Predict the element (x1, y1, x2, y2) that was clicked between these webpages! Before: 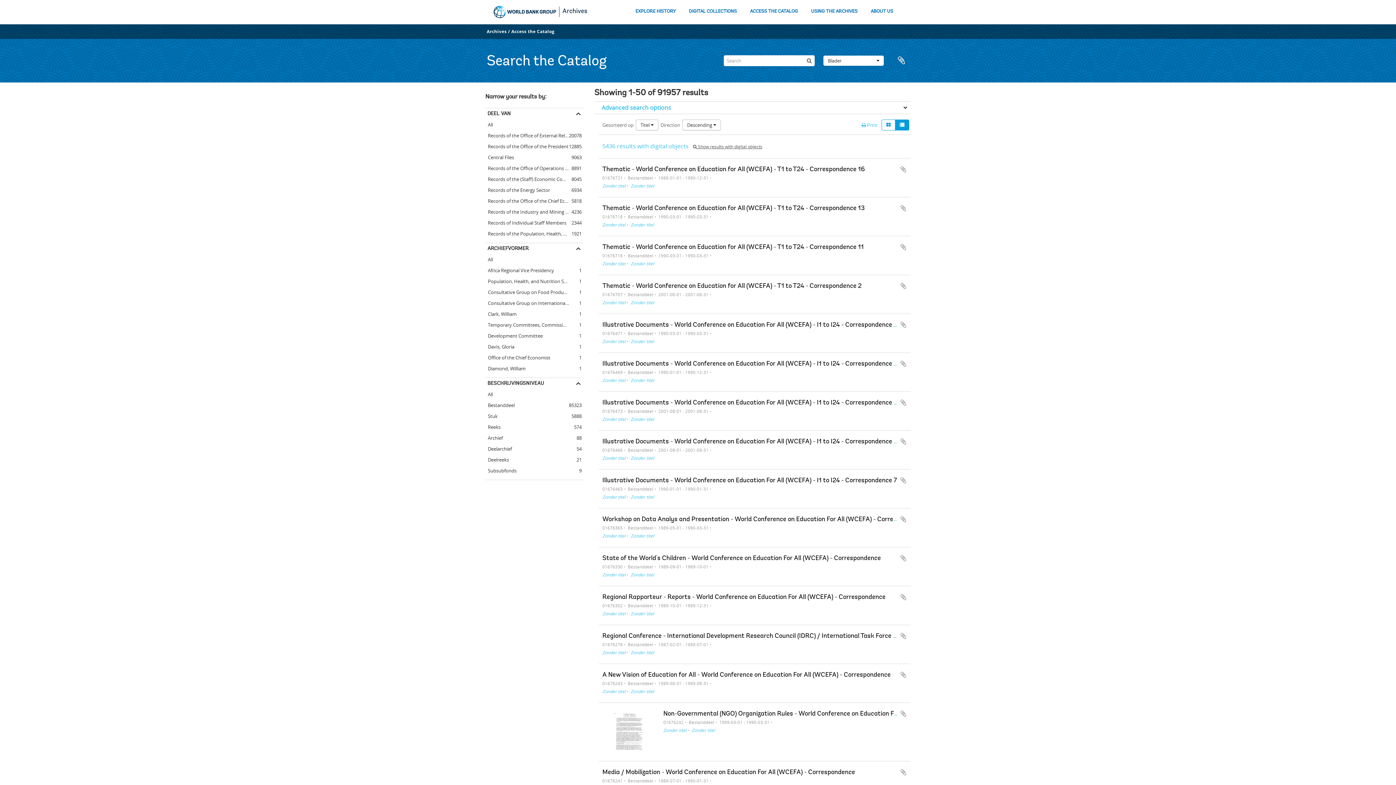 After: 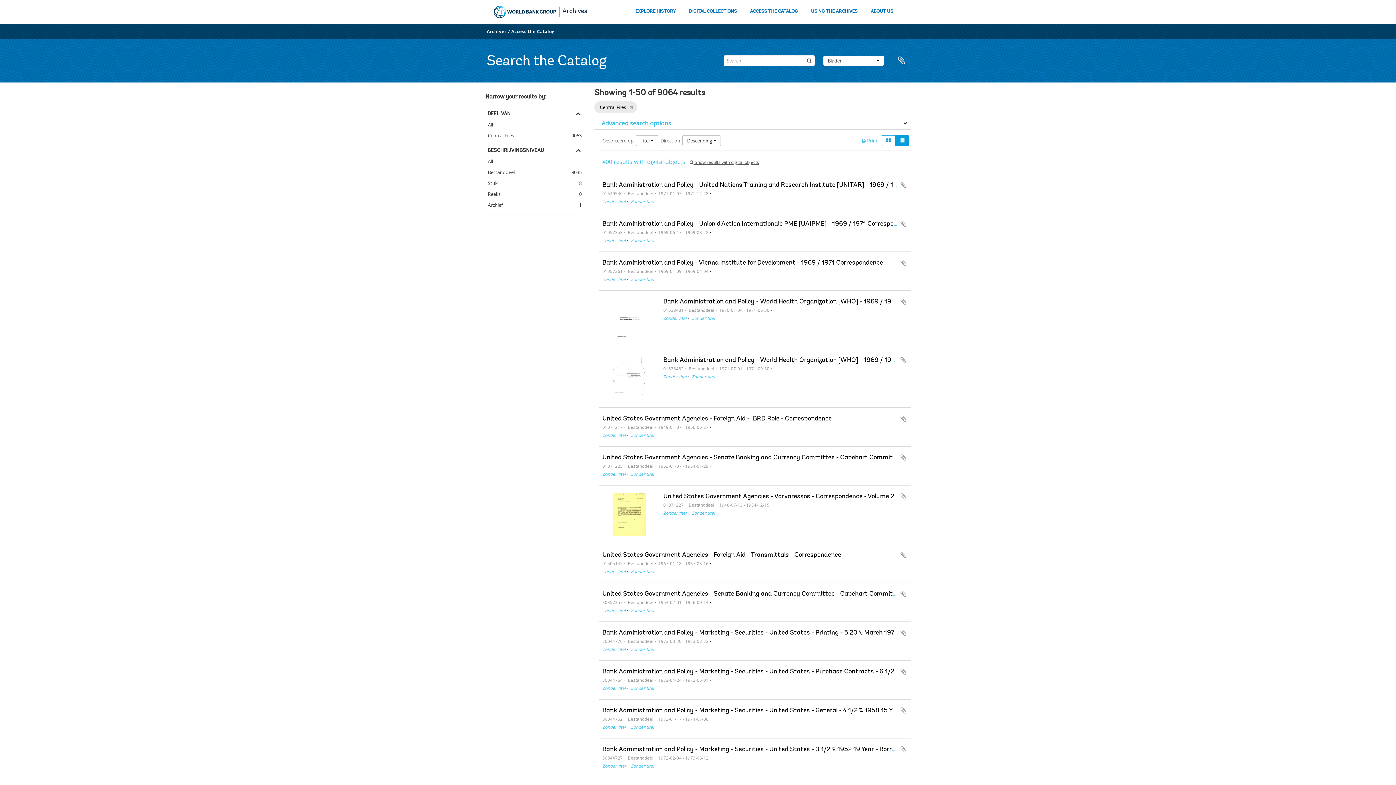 Action: label: Central Files
, 9063 results bbox: (485, 152, 583, 162)